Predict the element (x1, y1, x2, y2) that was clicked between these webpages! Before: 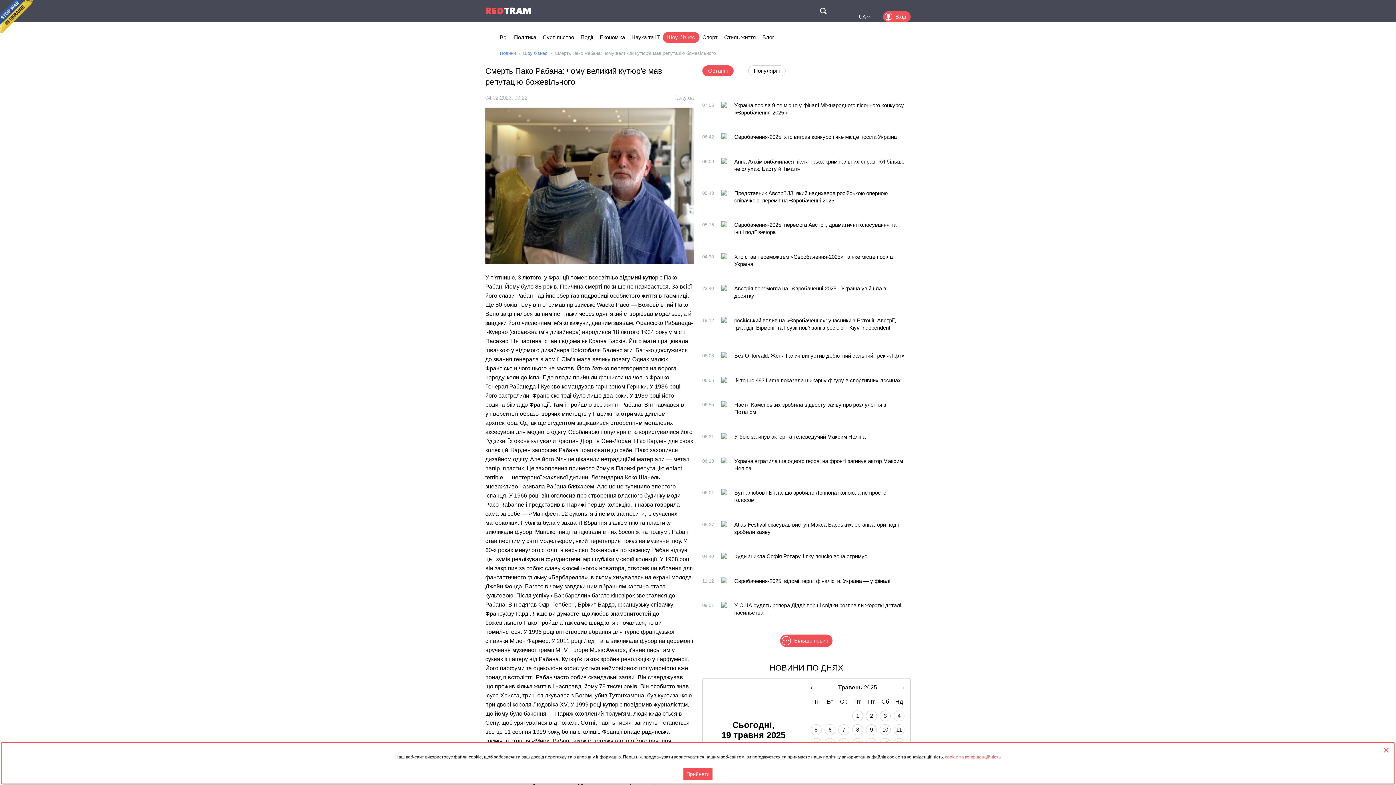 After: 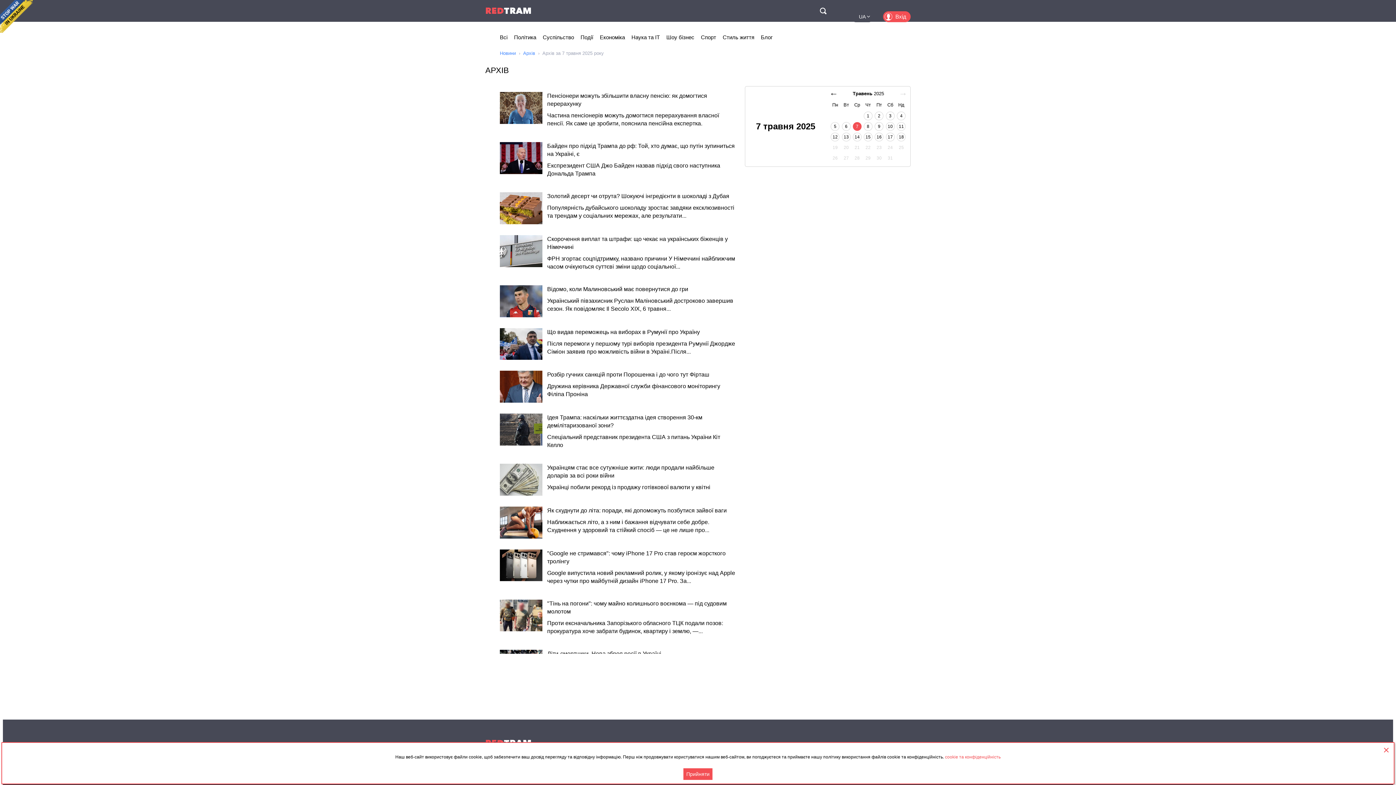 Action: label: 7 bbox: (838, 724, 849, 735)